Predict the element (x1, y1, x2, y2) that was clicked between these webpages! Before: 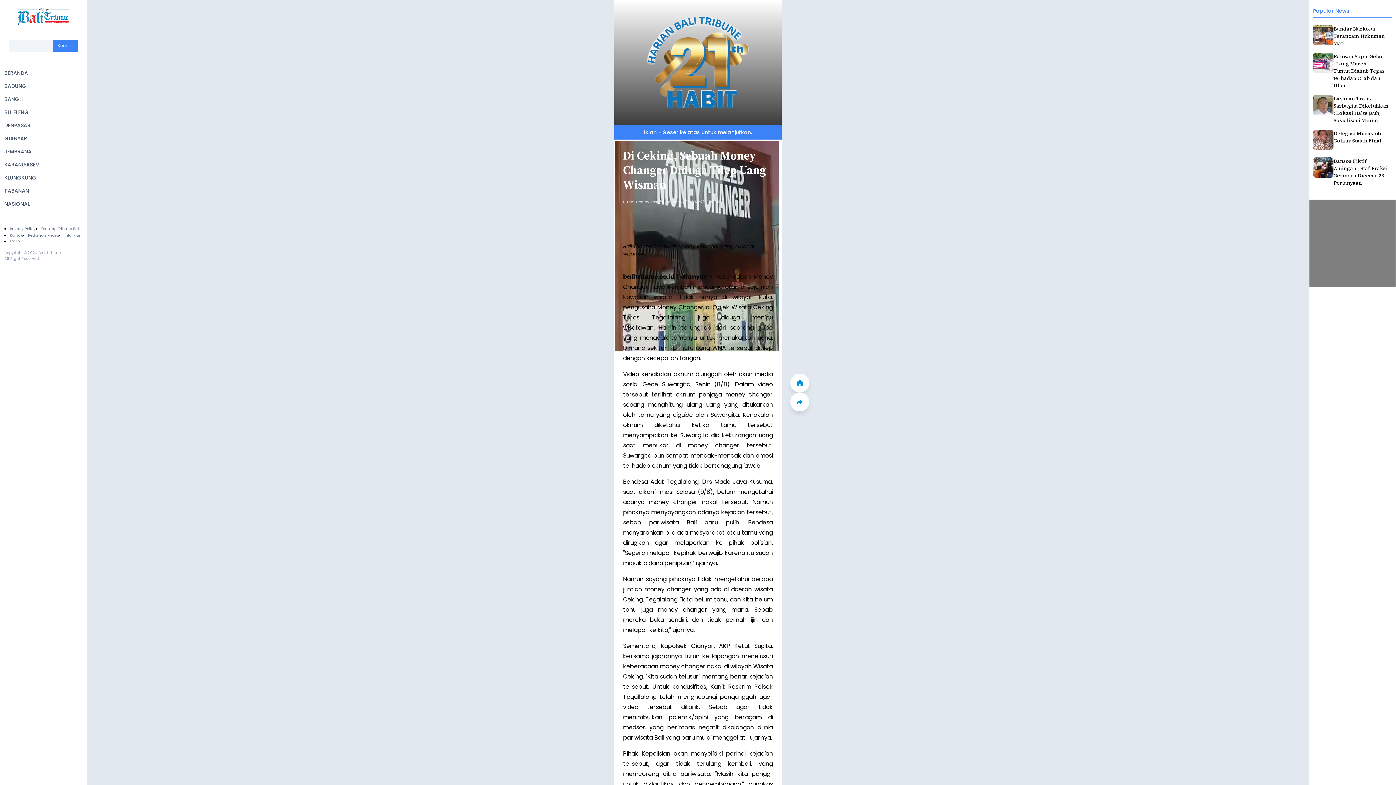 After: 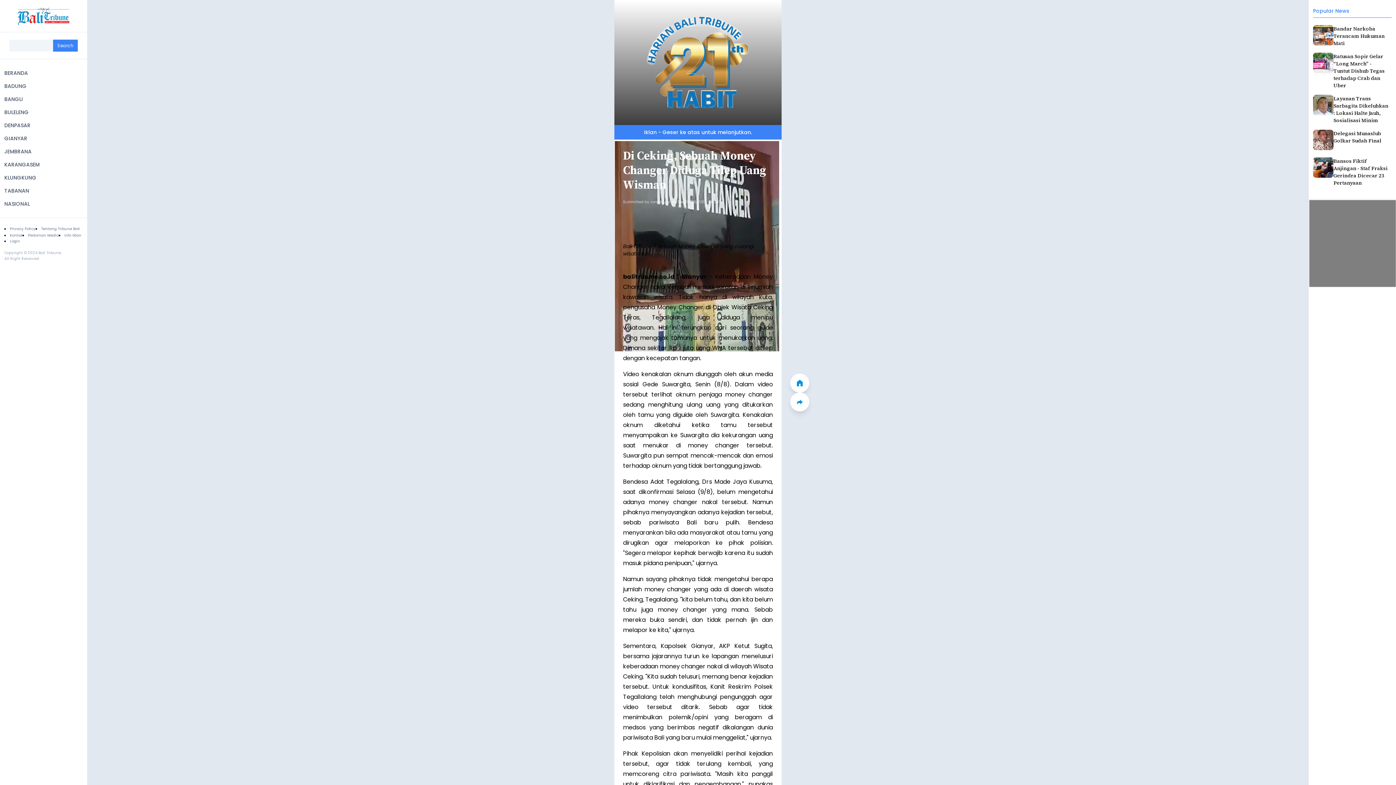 Action: bbox: (623, 147, 766, 192) label: Di Ceking, Sebuah Money Changer Diduga Tilep Uang Wisman